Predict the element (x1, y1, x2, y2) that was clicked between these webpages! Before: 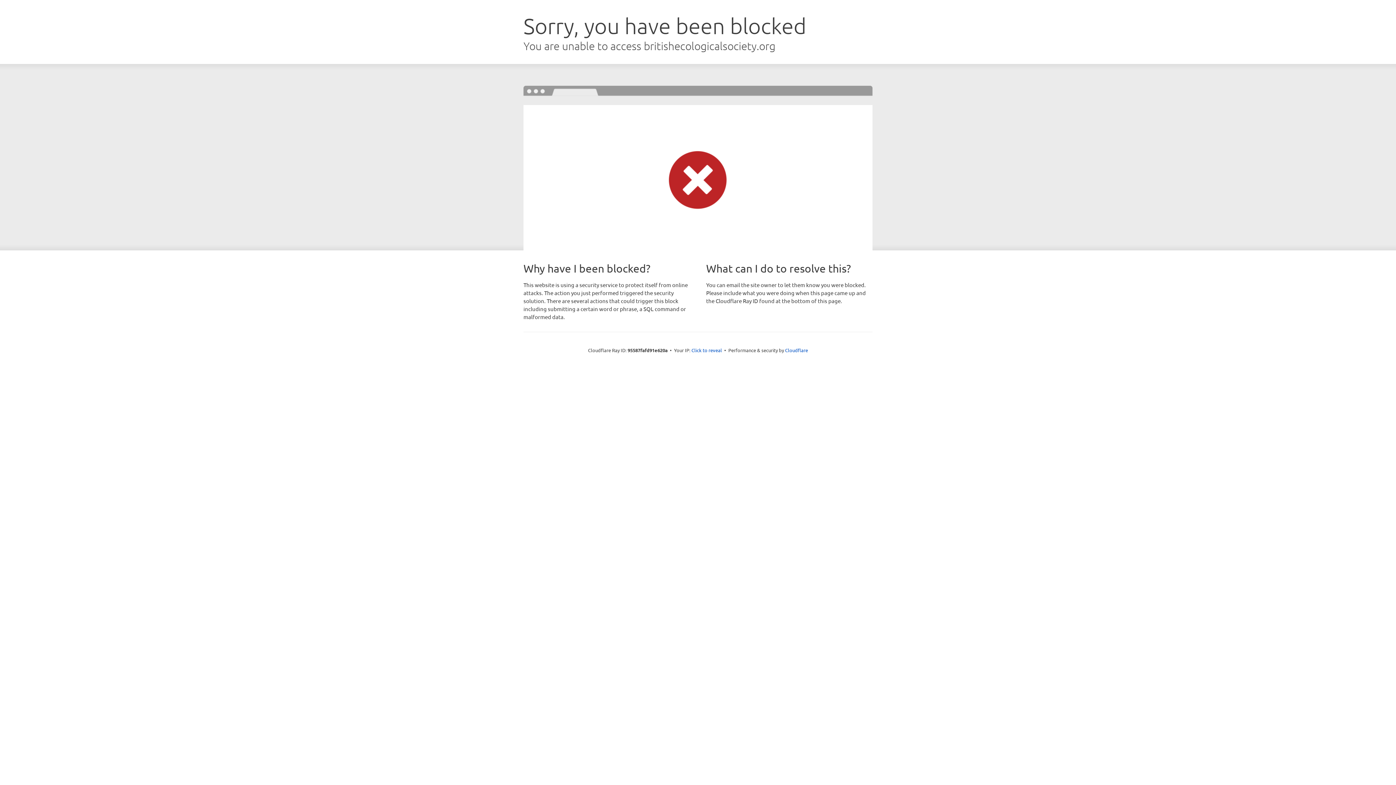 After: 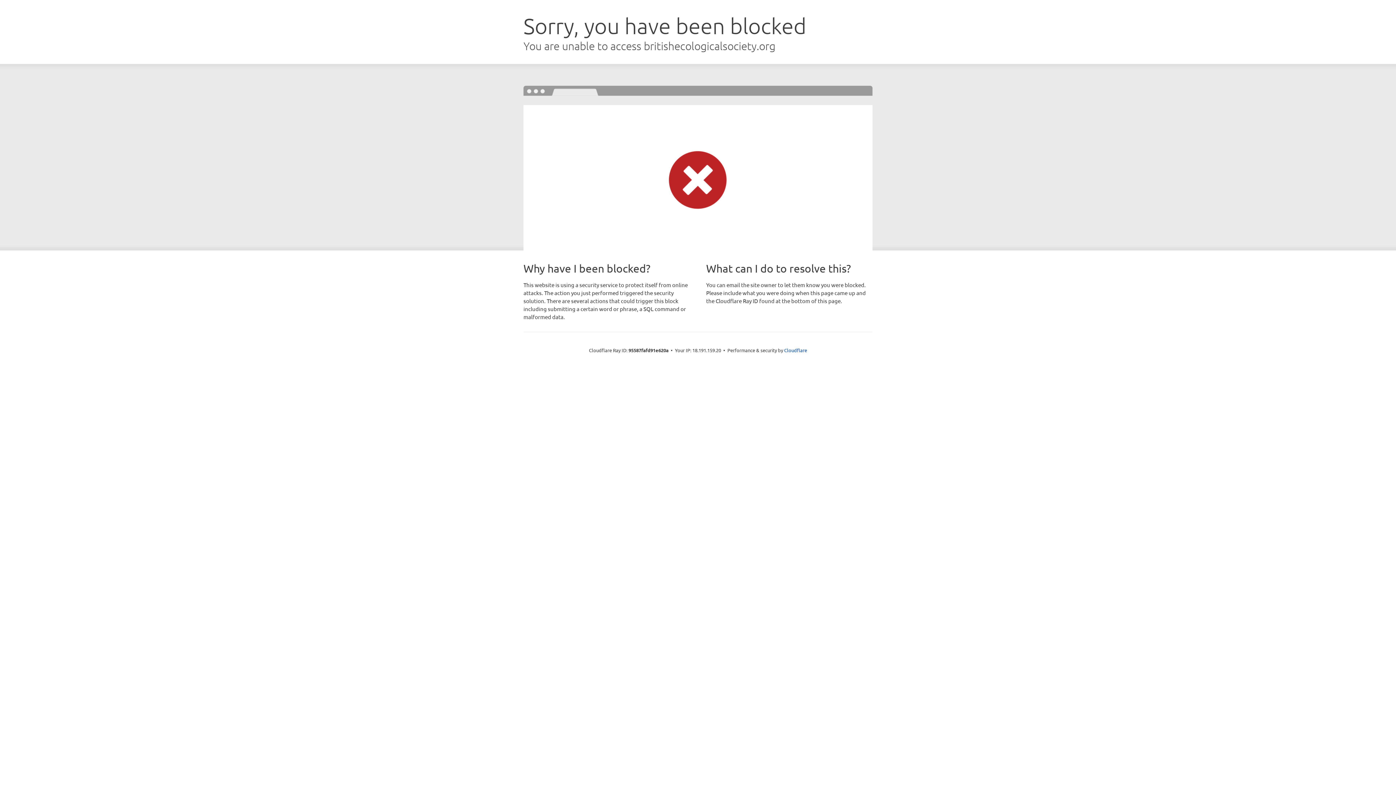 Action: bbox: (691, 346, 722, 353) label: Click to reveal